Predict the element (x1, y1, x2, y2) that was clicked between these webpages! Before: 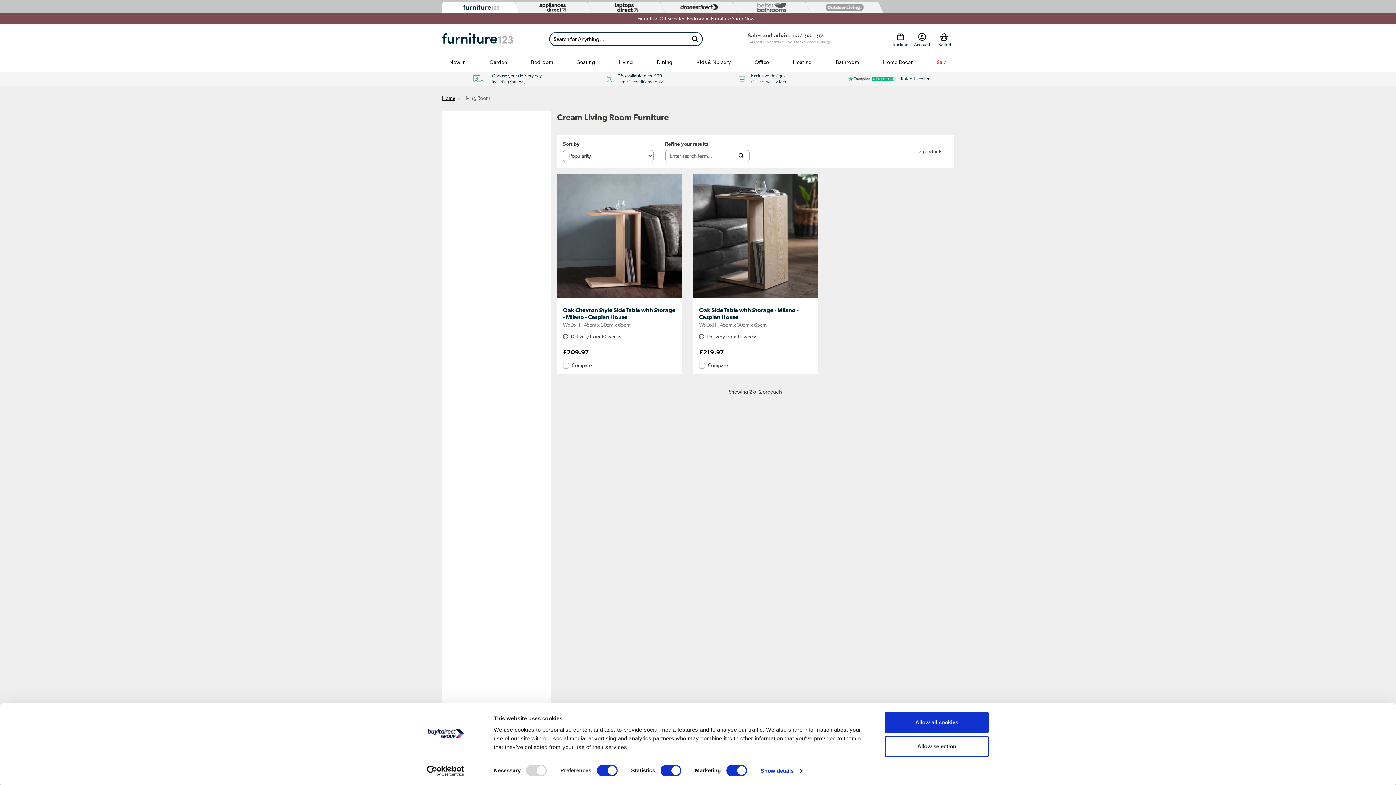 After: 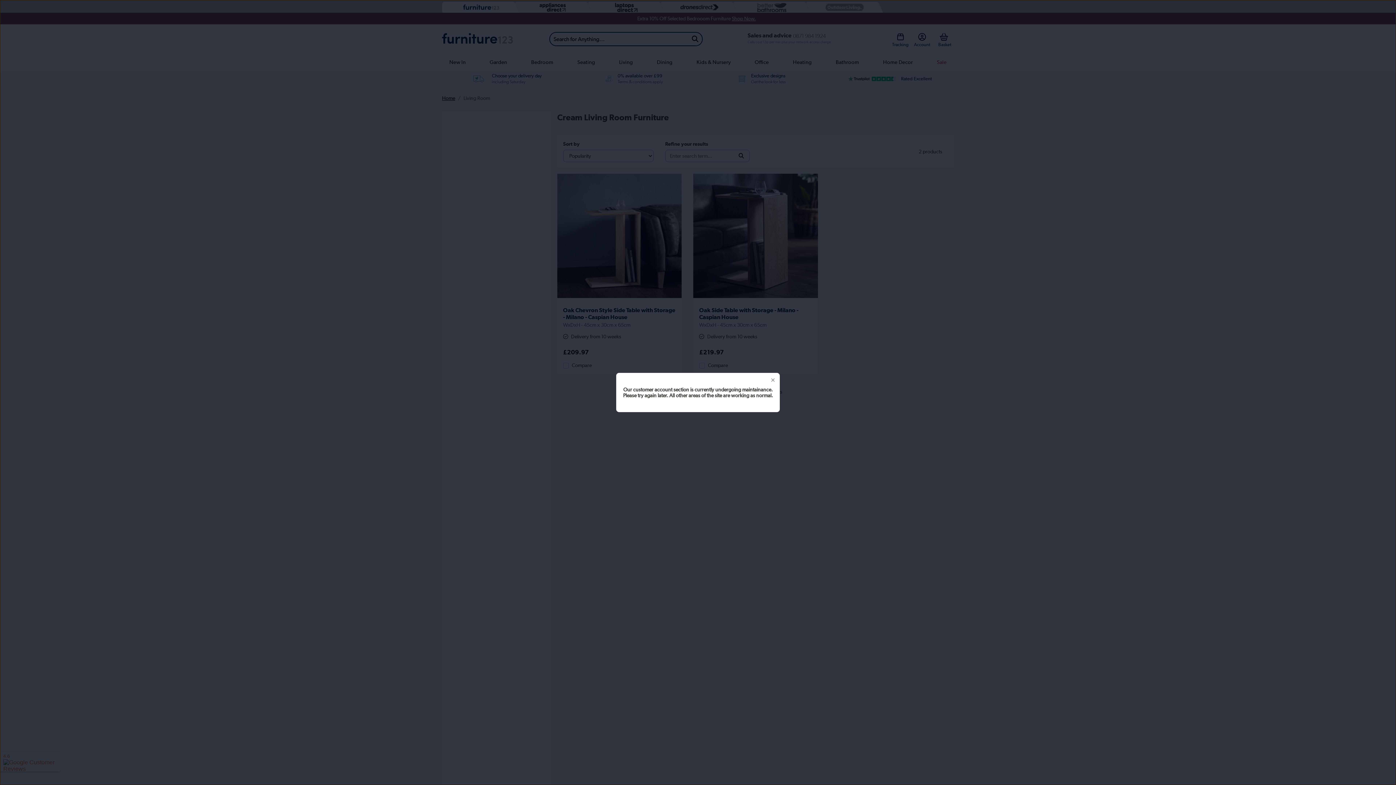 Action: bbox: (912, 33, 932, 40) label: Account